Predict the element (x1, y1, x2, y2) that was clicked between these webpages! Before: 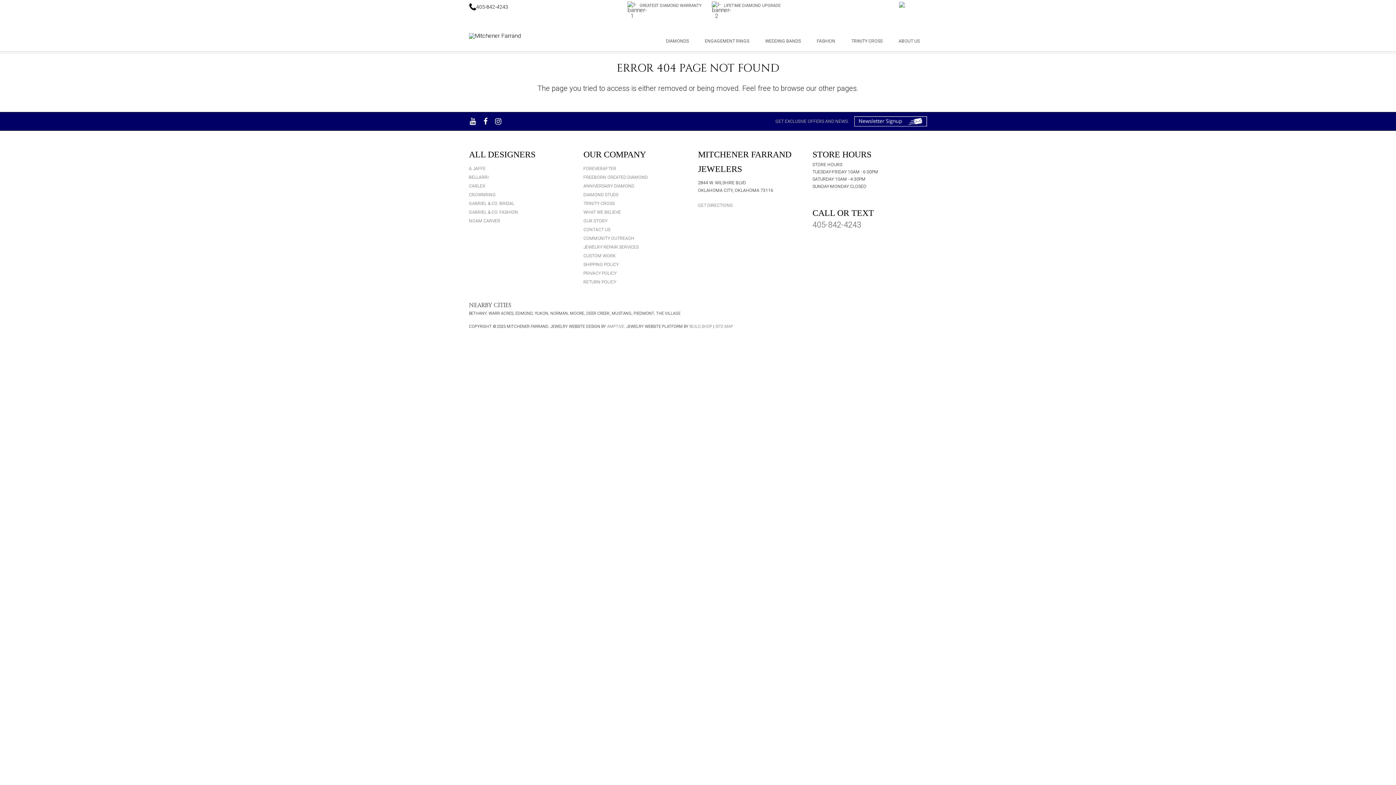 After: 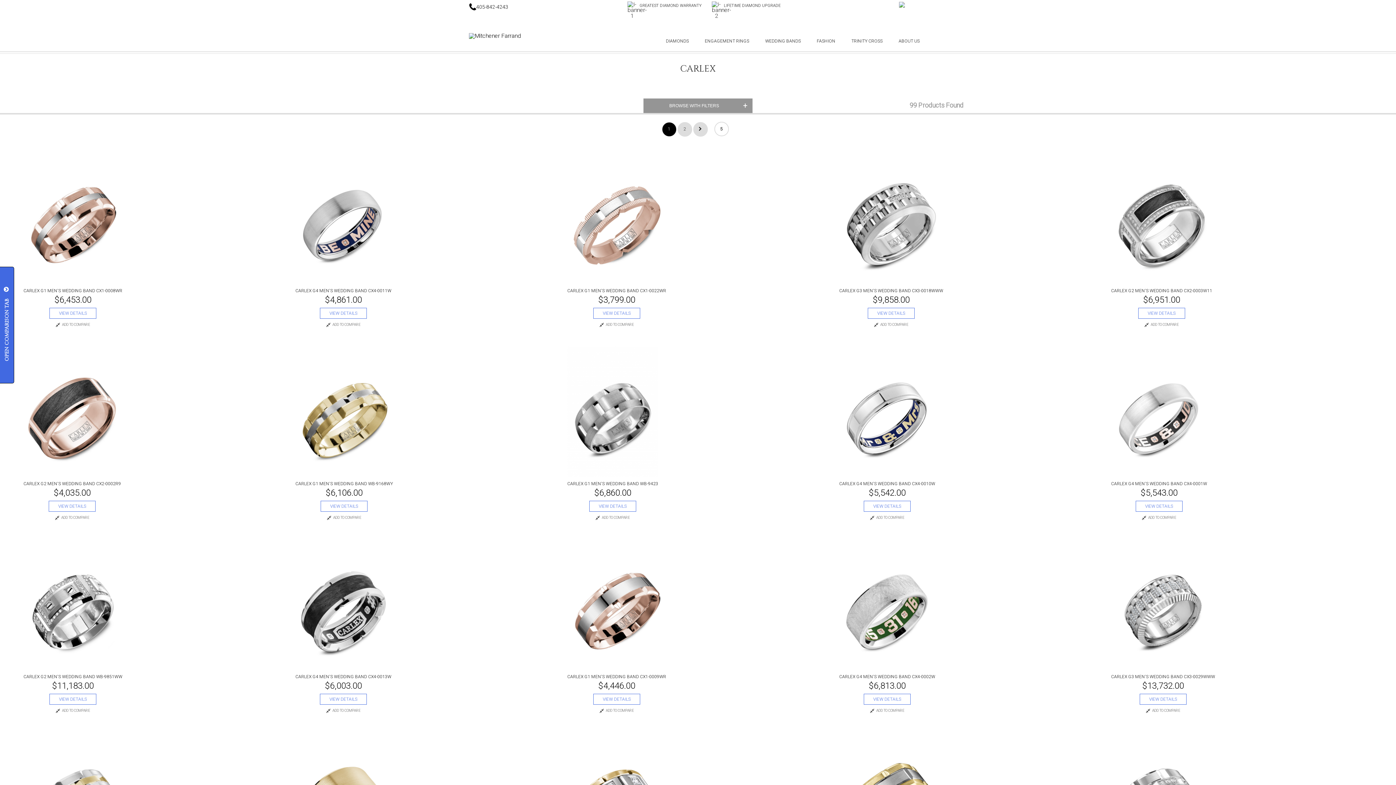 Action: label: CARLEX bbox: (469, 183, 485, 188)